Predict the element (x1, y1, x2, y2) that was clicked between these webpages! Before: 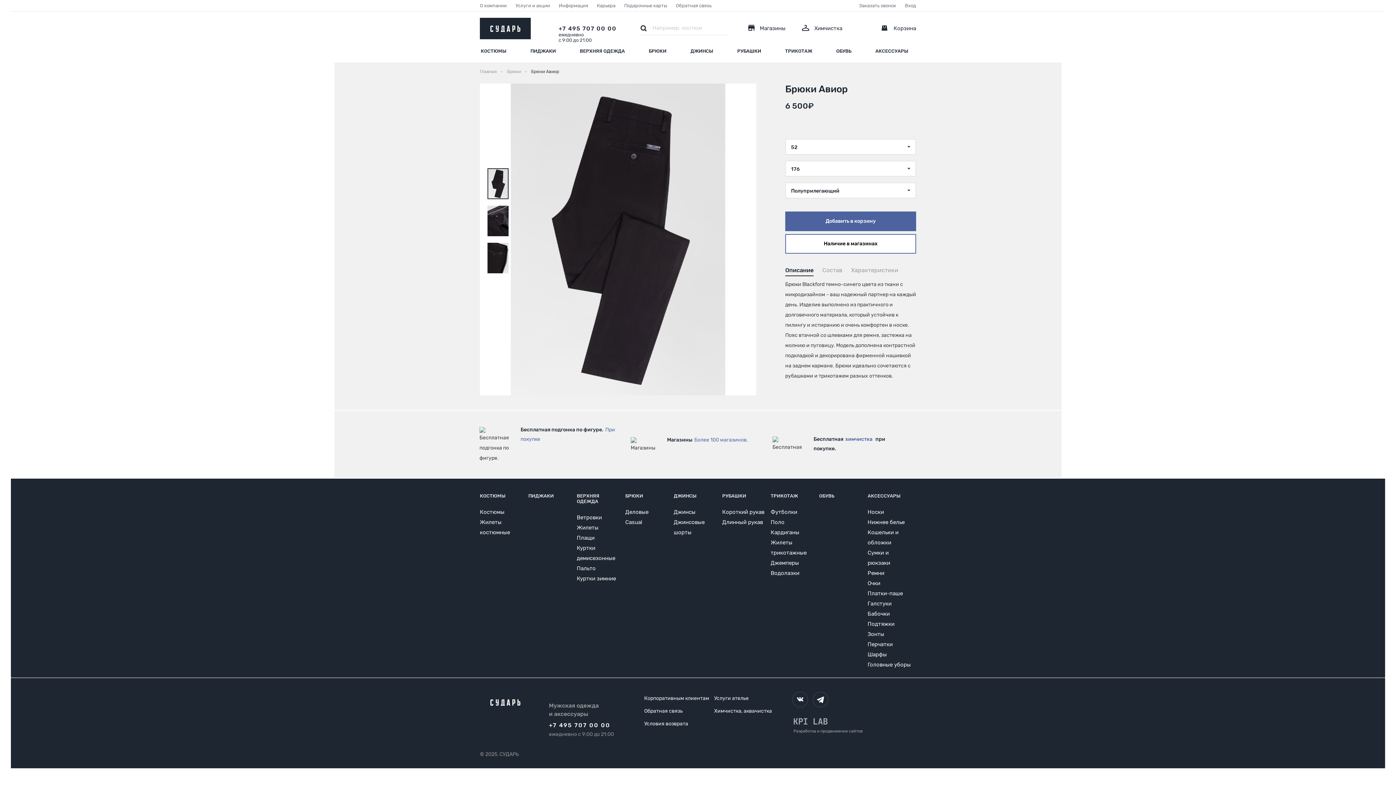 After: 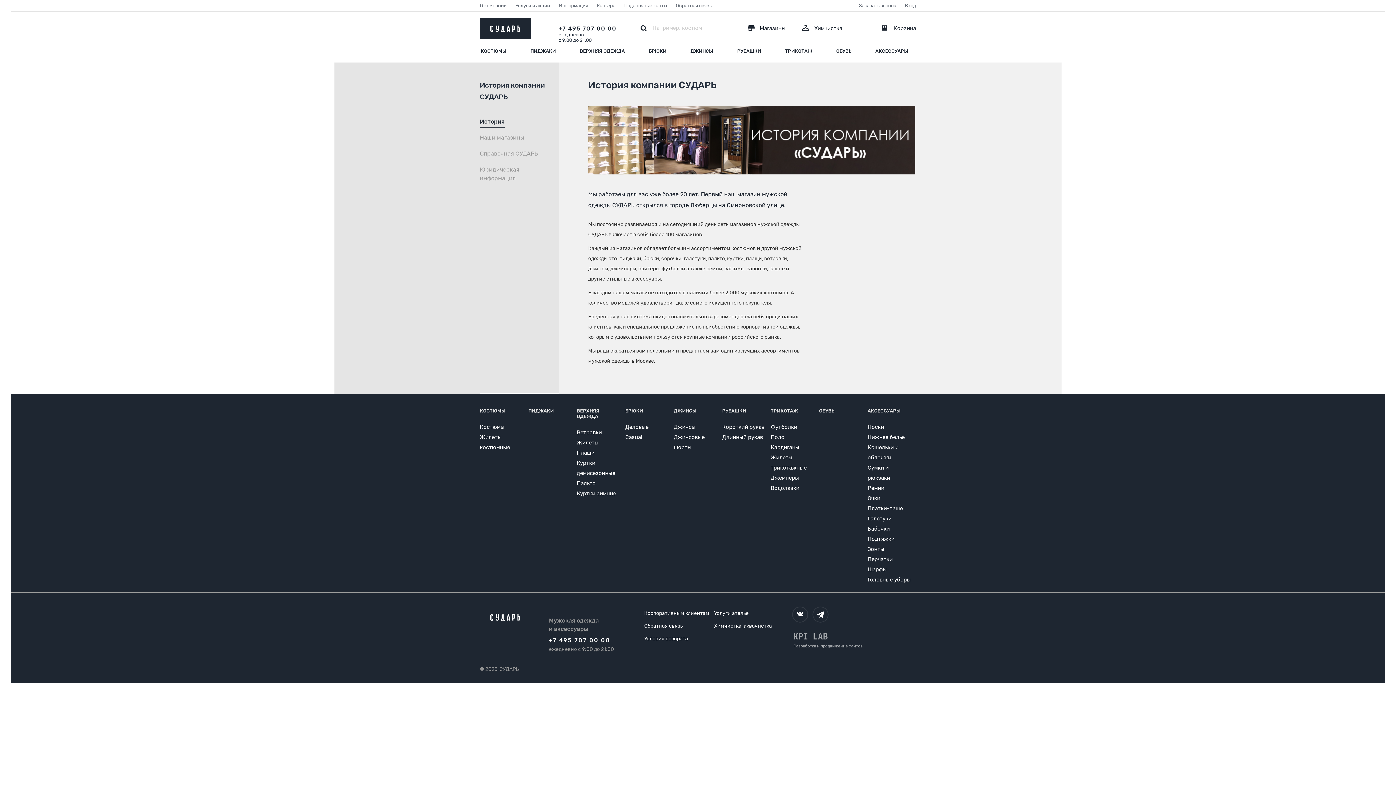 Action: label: О компании bbox: (480, 3, 506, 8)